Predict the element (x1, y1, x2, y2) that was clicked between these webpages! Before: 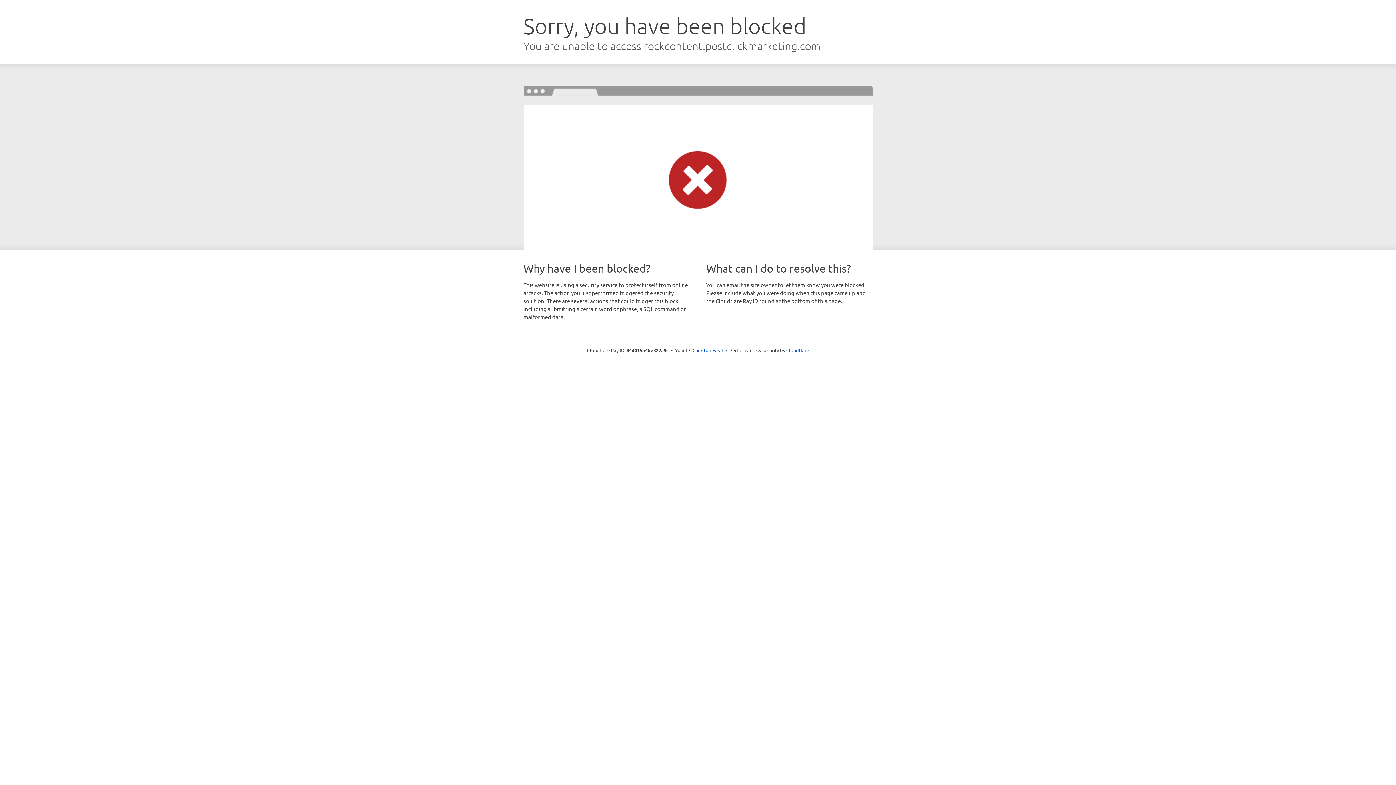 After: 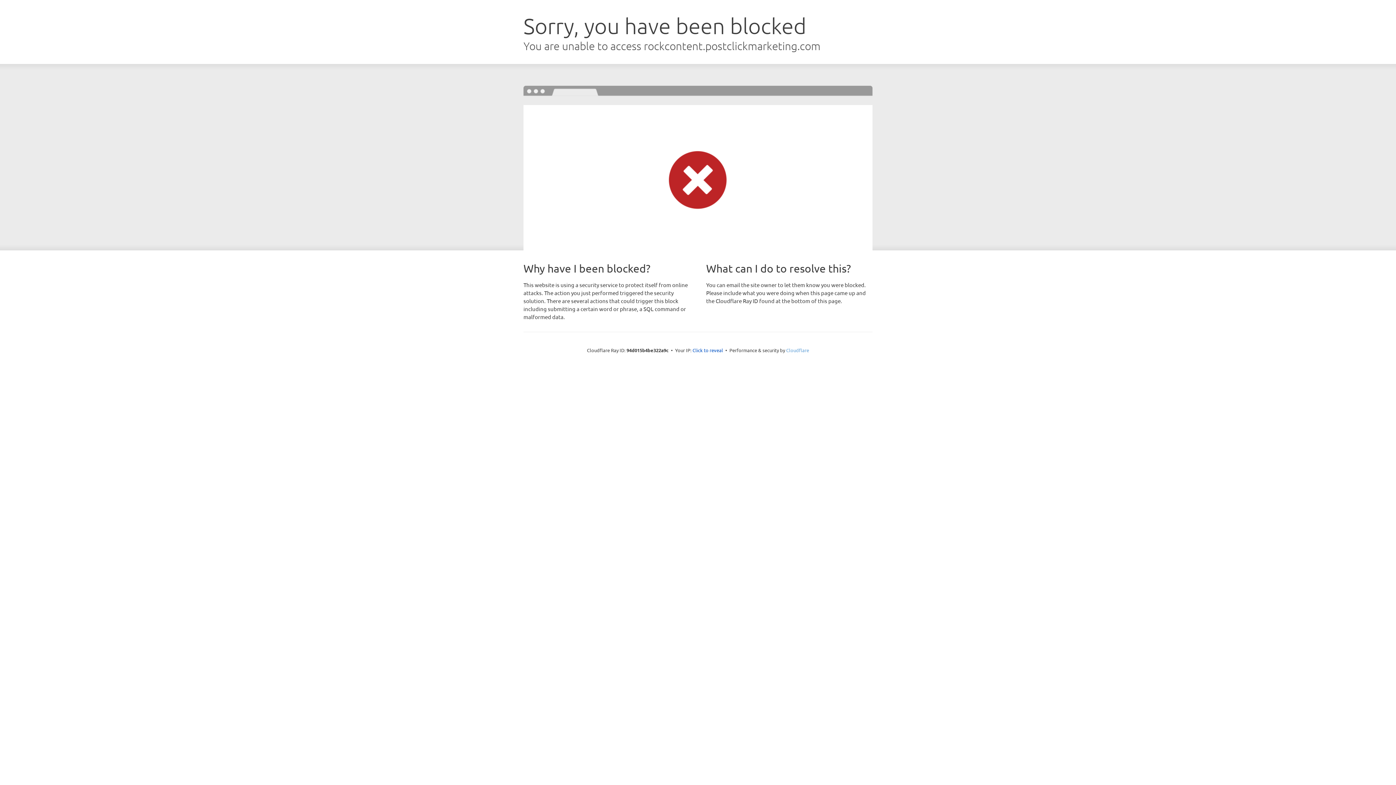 Action: label: Cloudflare bbox: (786, 347, 809, 353)